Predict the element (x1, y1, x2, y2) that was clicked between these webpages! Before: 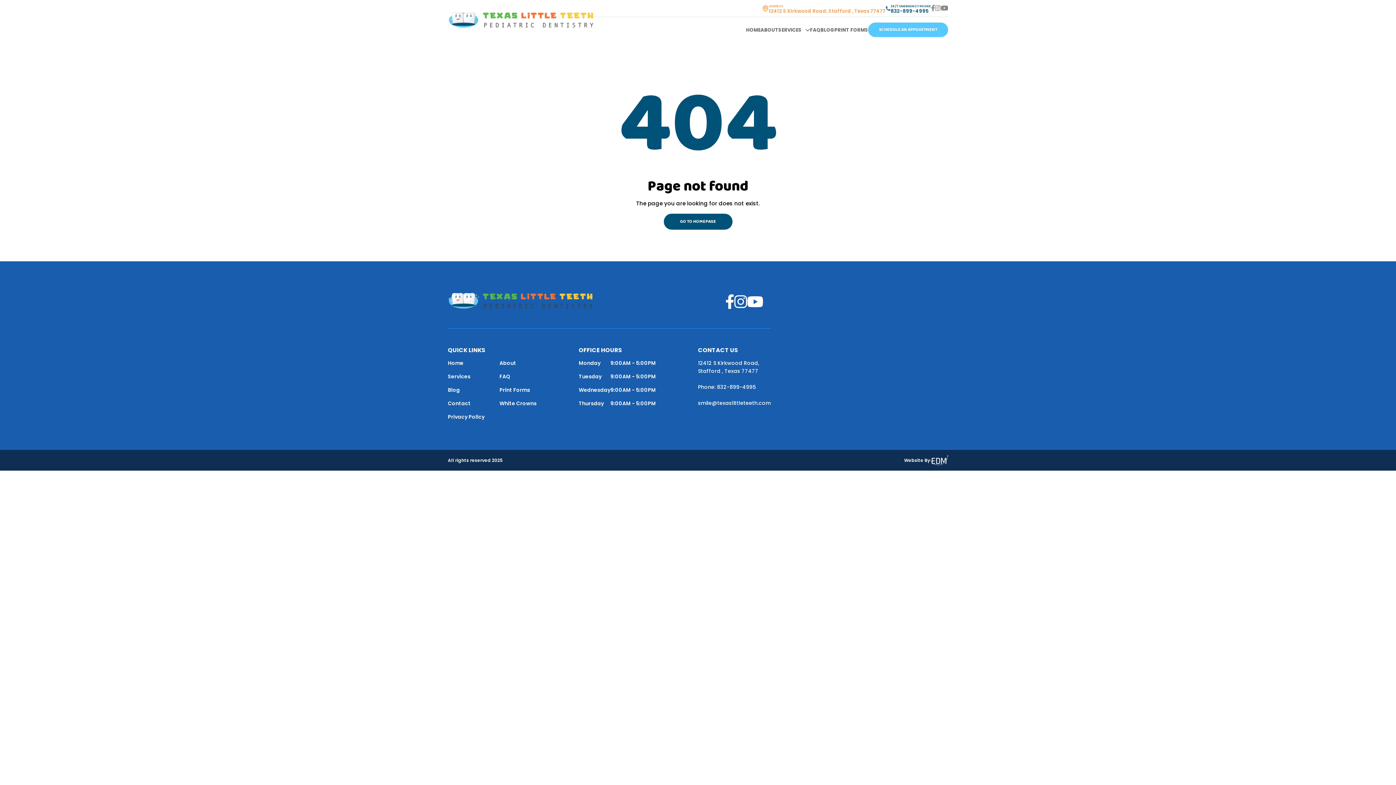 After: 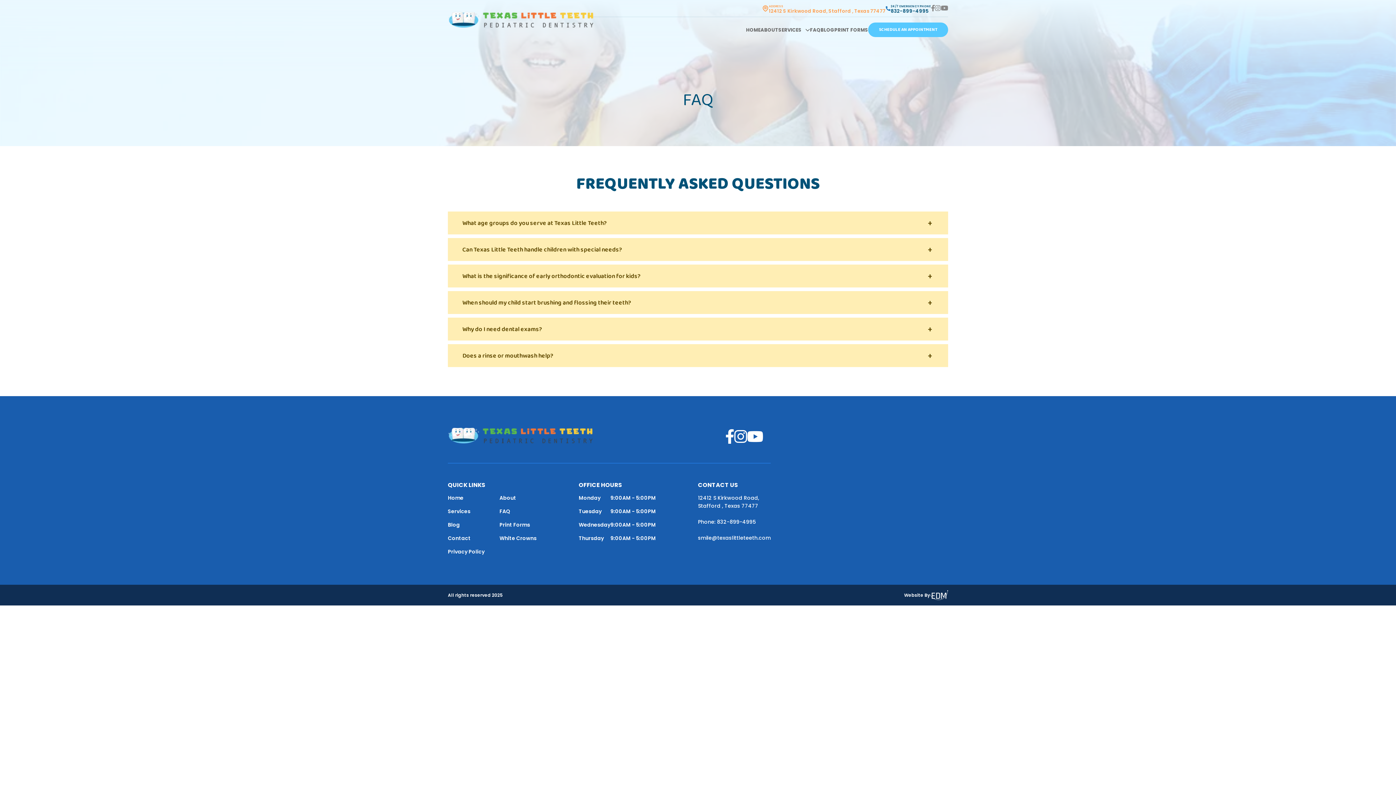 Action: bbox: (499, 373, 510, 380) label: FAQ